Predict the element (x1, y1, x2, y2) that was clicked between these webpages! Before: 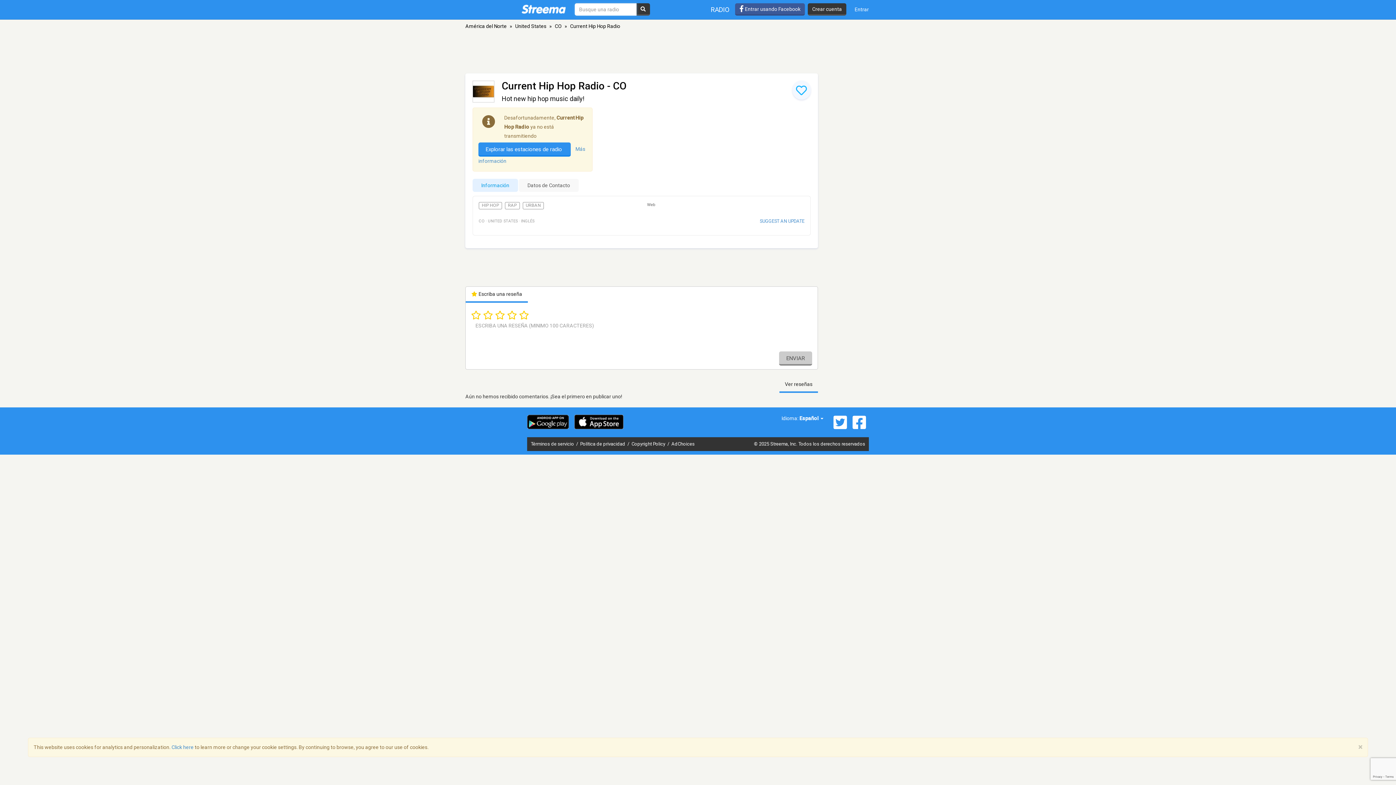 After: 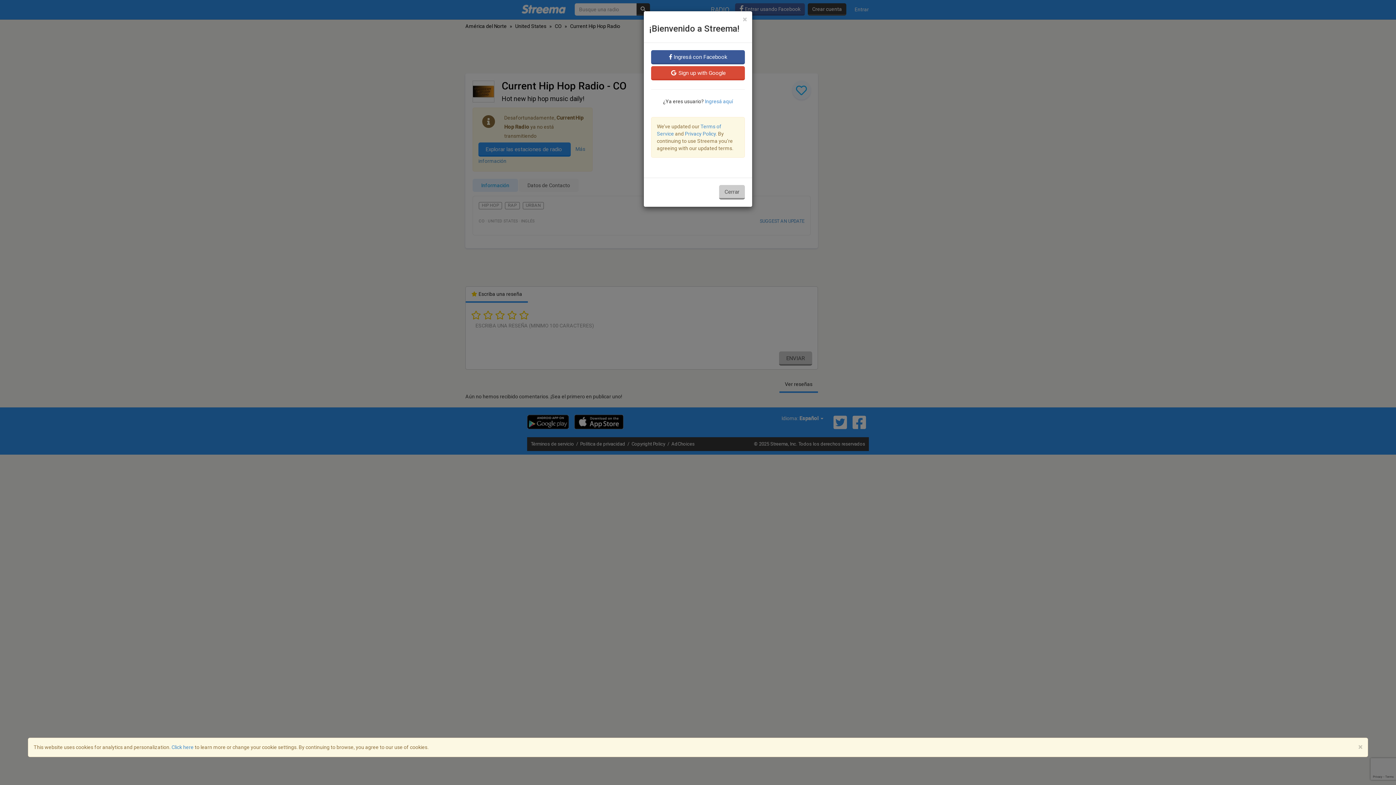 Action: bbox: (808, 3, 846, 15) label: Crear cuenta